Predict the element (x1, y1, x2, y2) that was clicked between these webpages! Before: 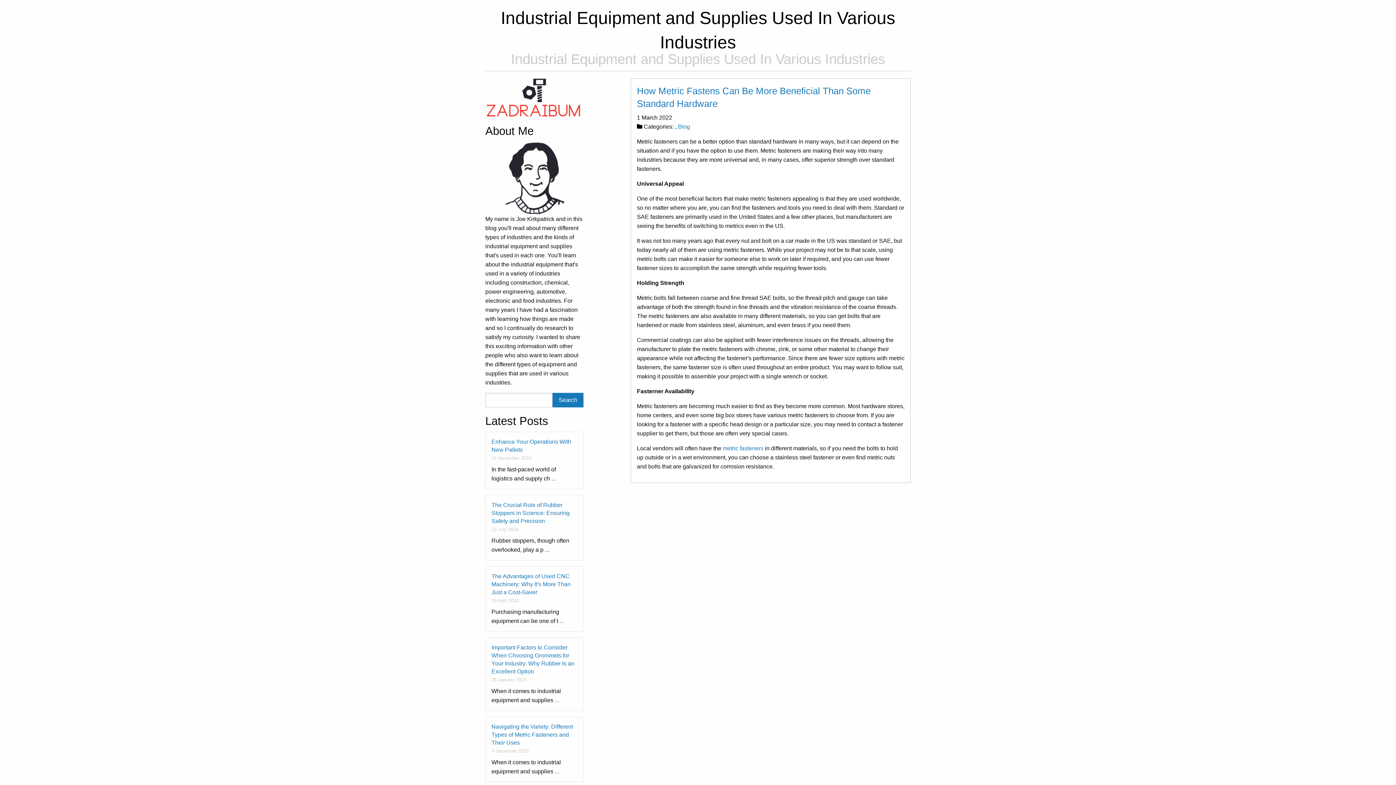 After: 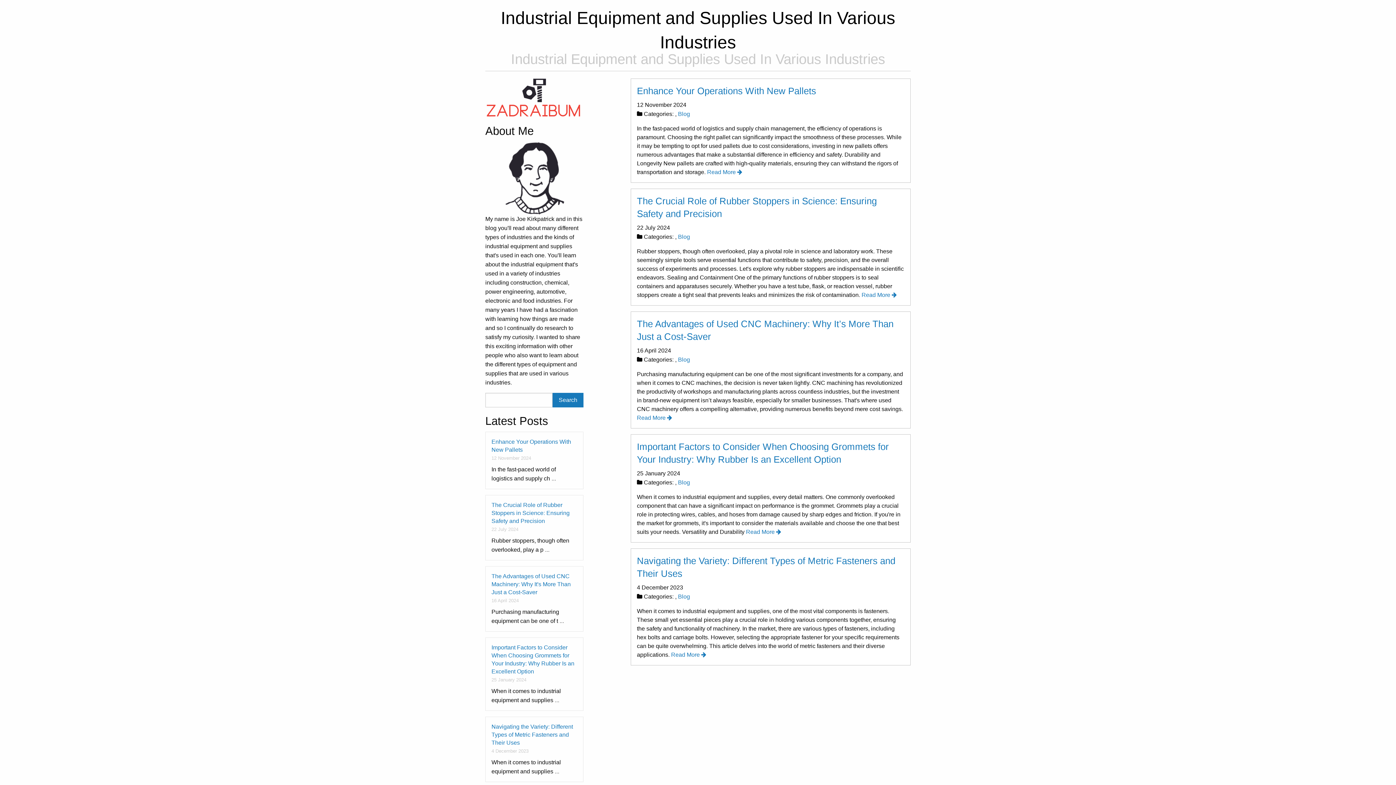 Action: label: Blog bbox: (678, 123, 690, 129)